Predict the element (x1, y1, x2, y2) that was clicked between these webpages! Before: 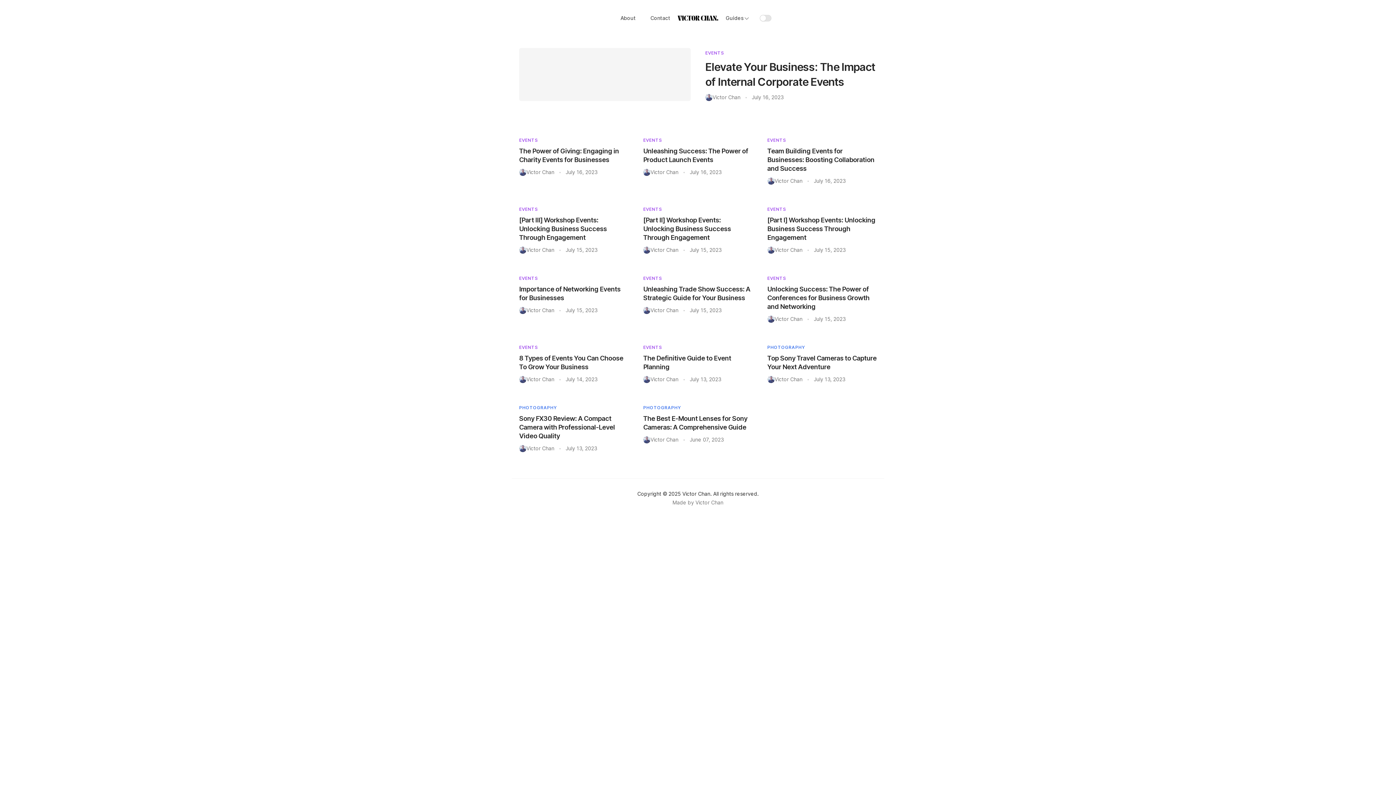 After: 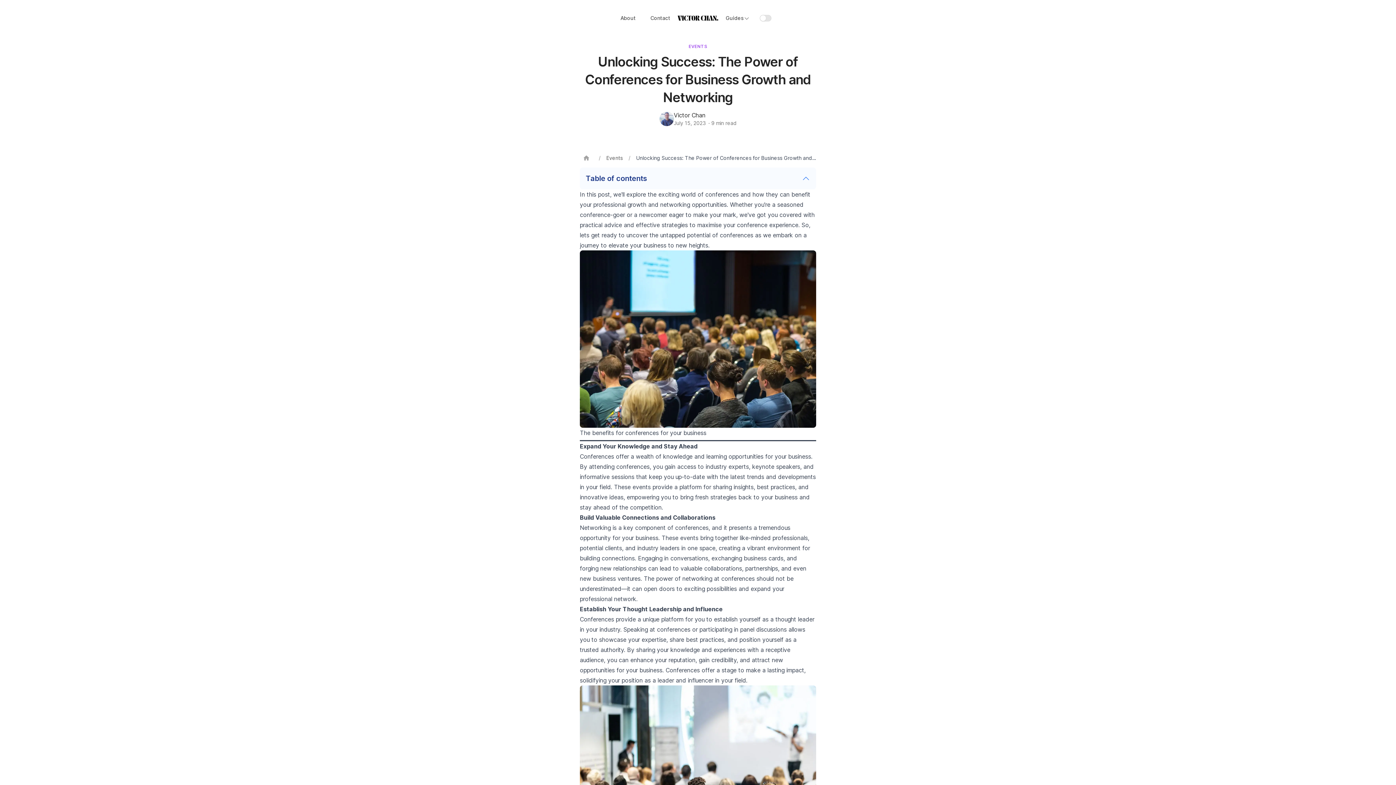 Action: bbox: (767, 285, 869, 310) label: Unlocking Success: The Power of Conferences for Business Growth and Networking